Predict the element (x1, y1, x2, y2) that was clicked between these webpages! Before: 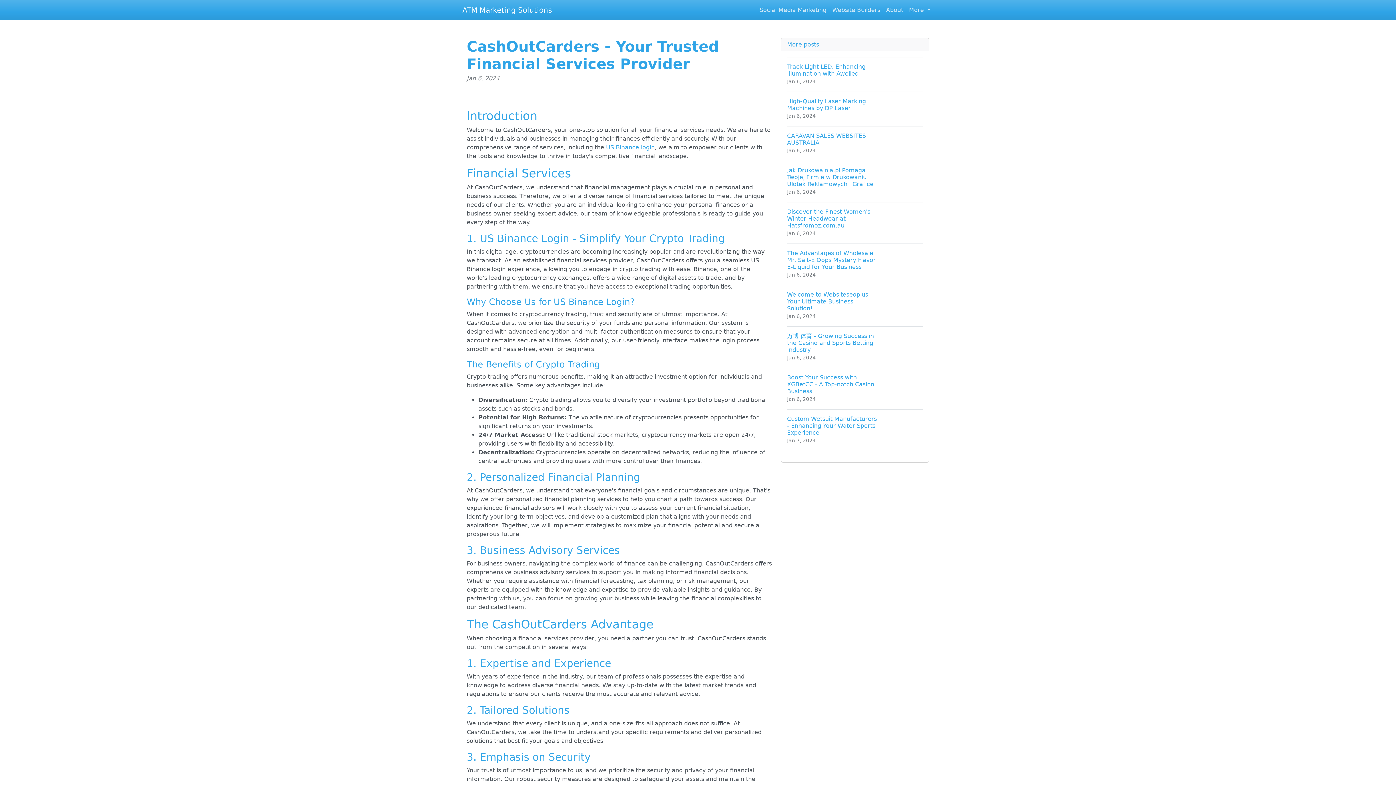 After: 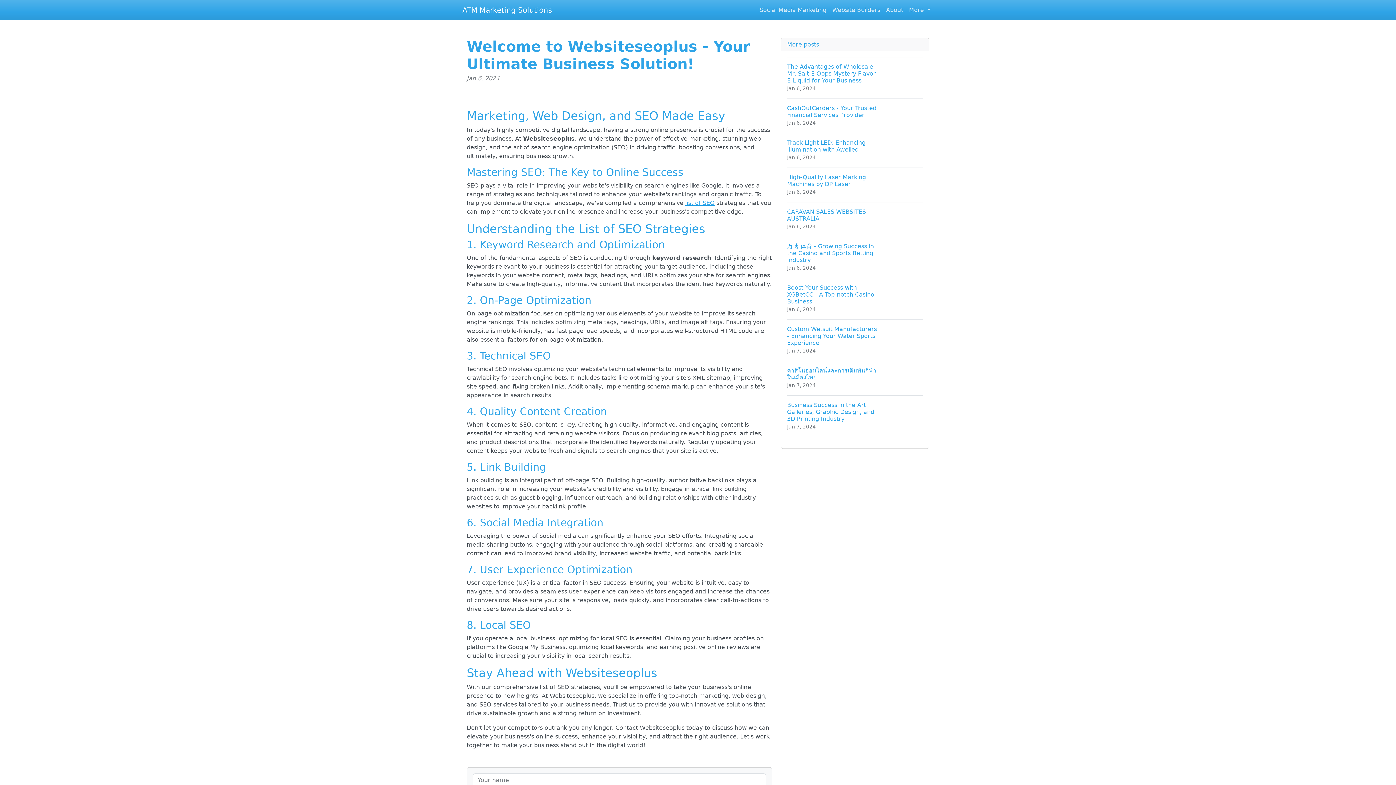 Action: bbox: (787, 285, 923, 326) label: Welcome to Websiteseoplus - Your Ultimate Business Solution!
Jan 6, 2024